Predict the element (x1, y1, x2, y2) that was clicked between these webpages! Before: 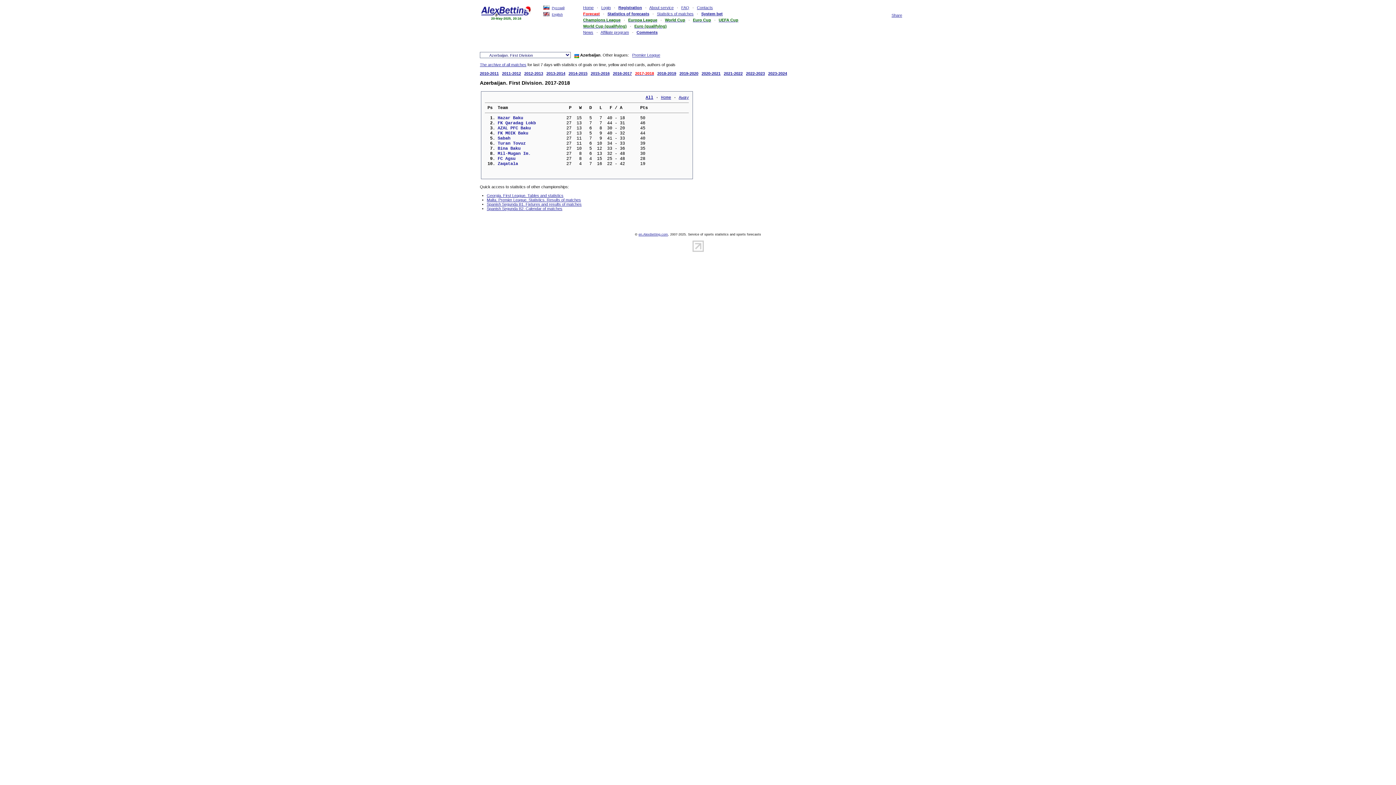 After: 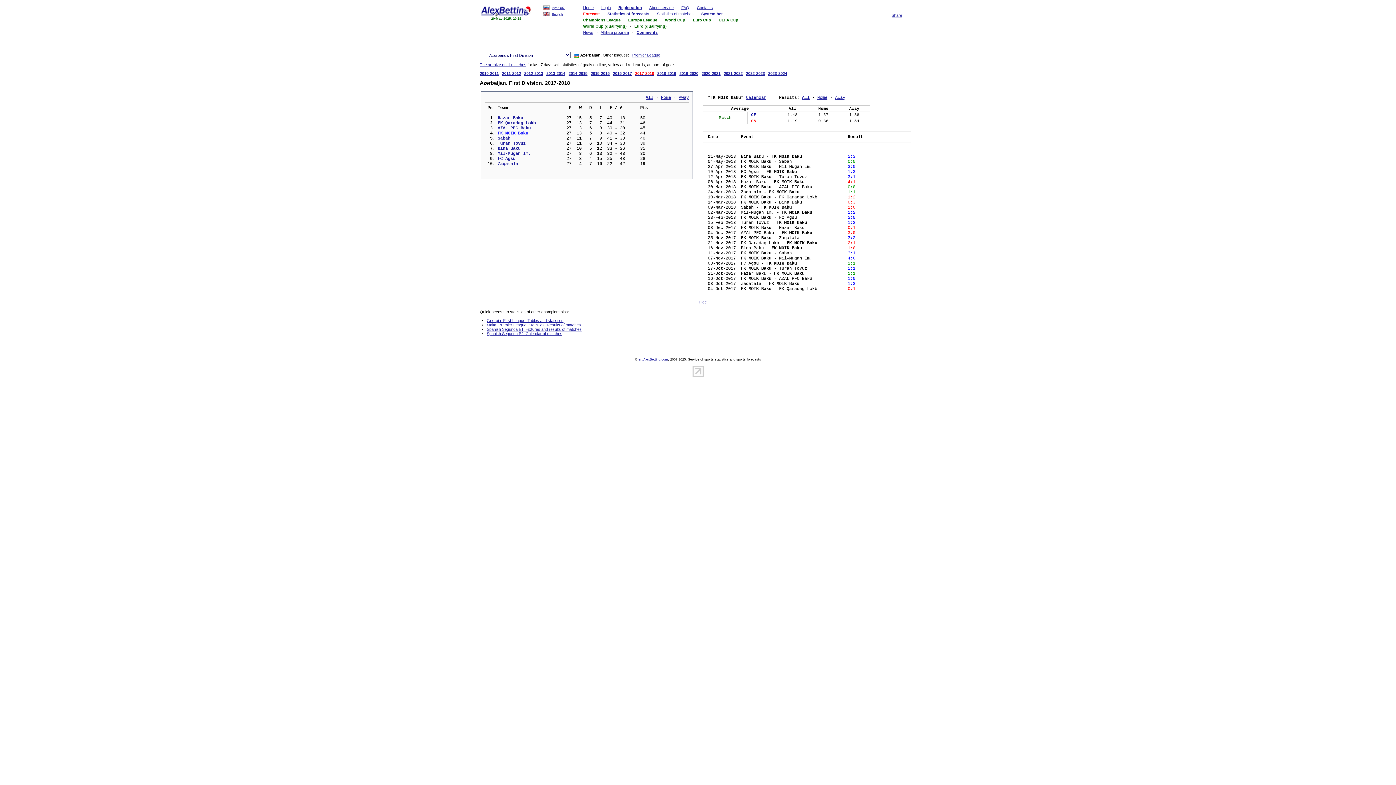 Action: bbox: (497, 130, 561, 136) label: FK MOIK Baku             